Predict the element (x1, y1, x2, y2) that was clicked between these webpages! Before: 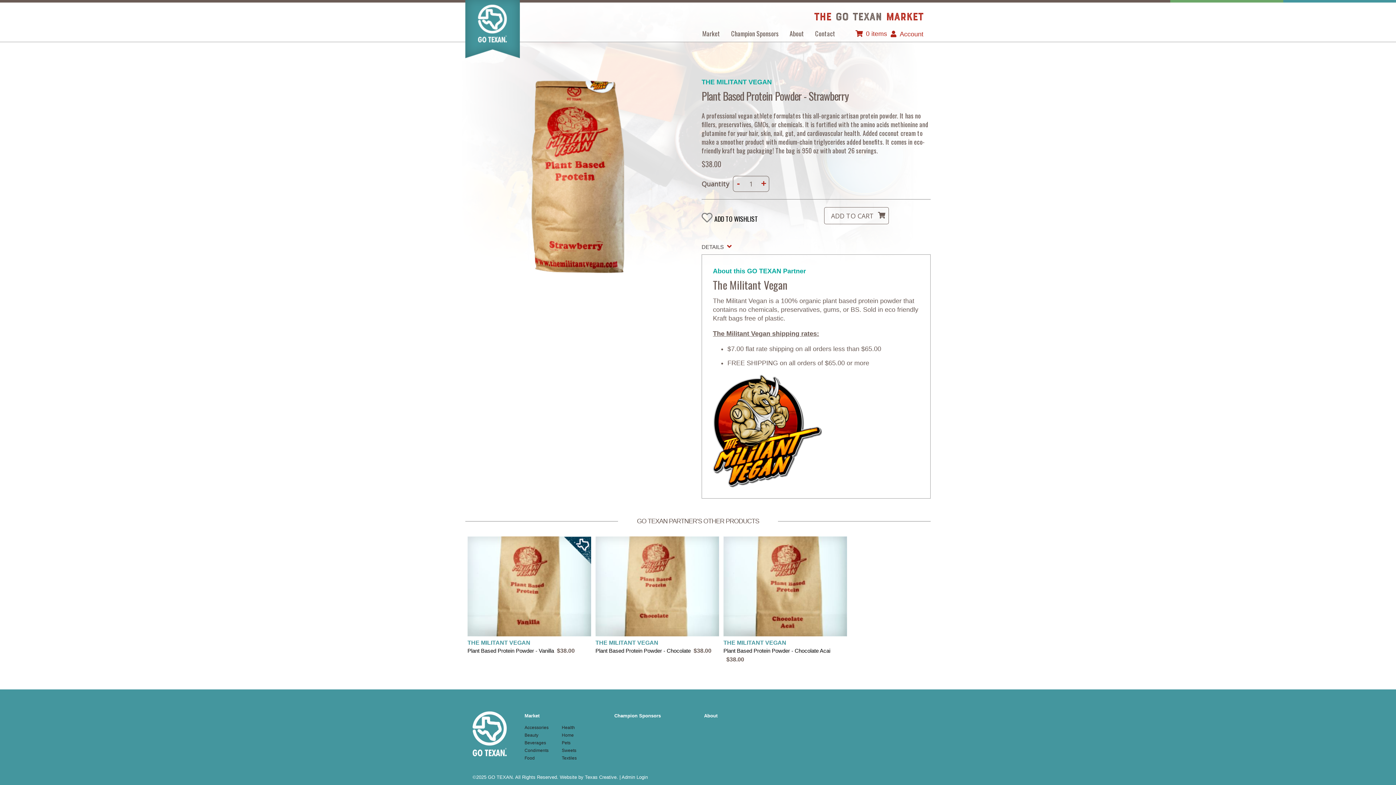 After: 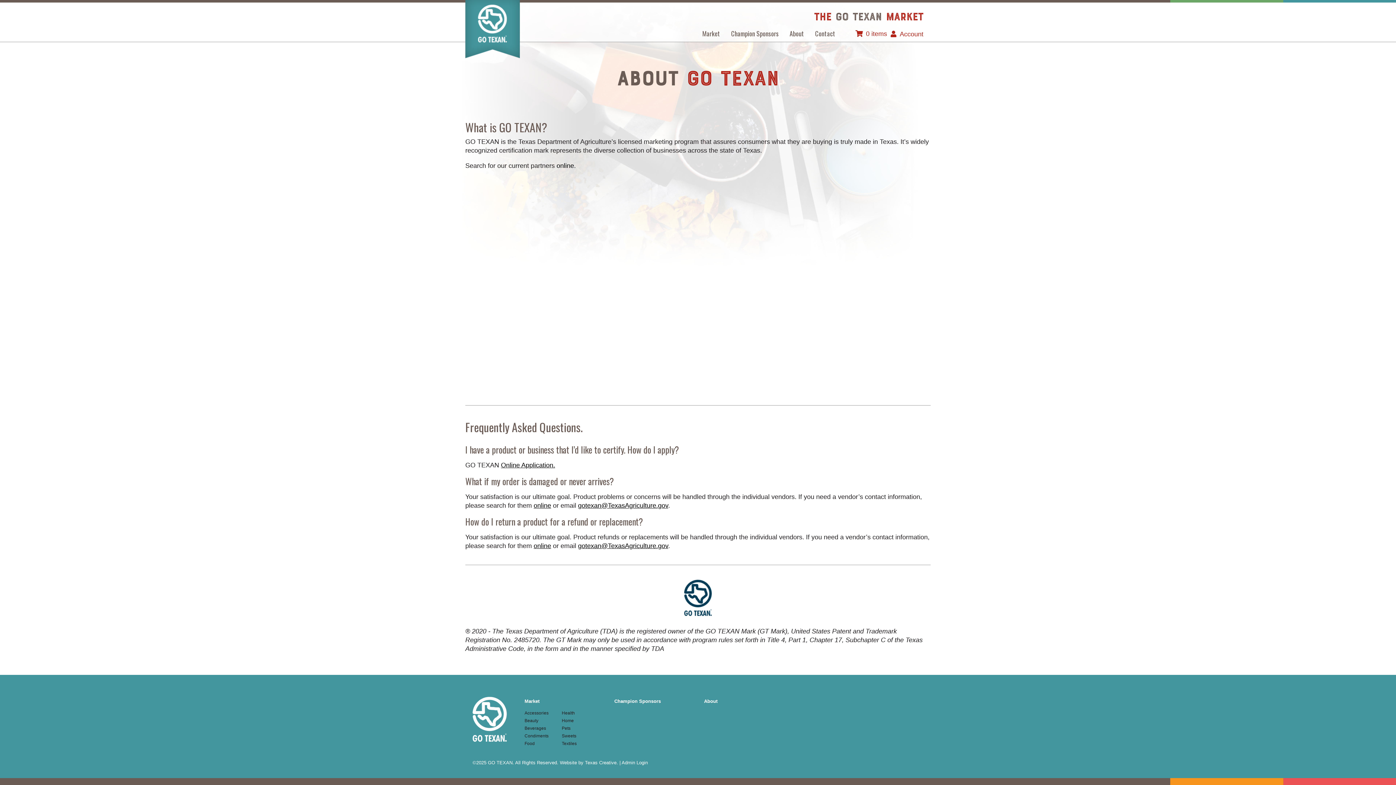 Action: bbox: (704, 713, 717, 718) label: About